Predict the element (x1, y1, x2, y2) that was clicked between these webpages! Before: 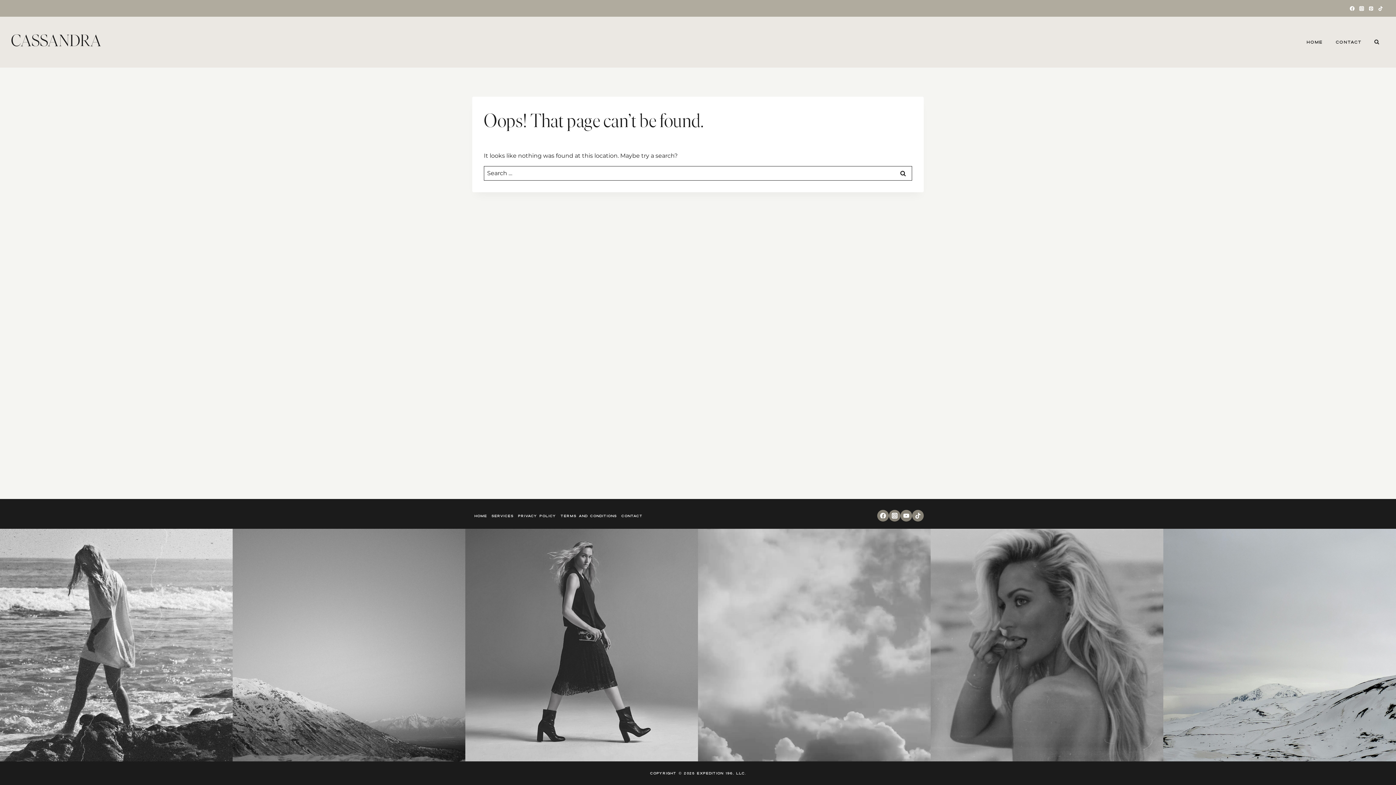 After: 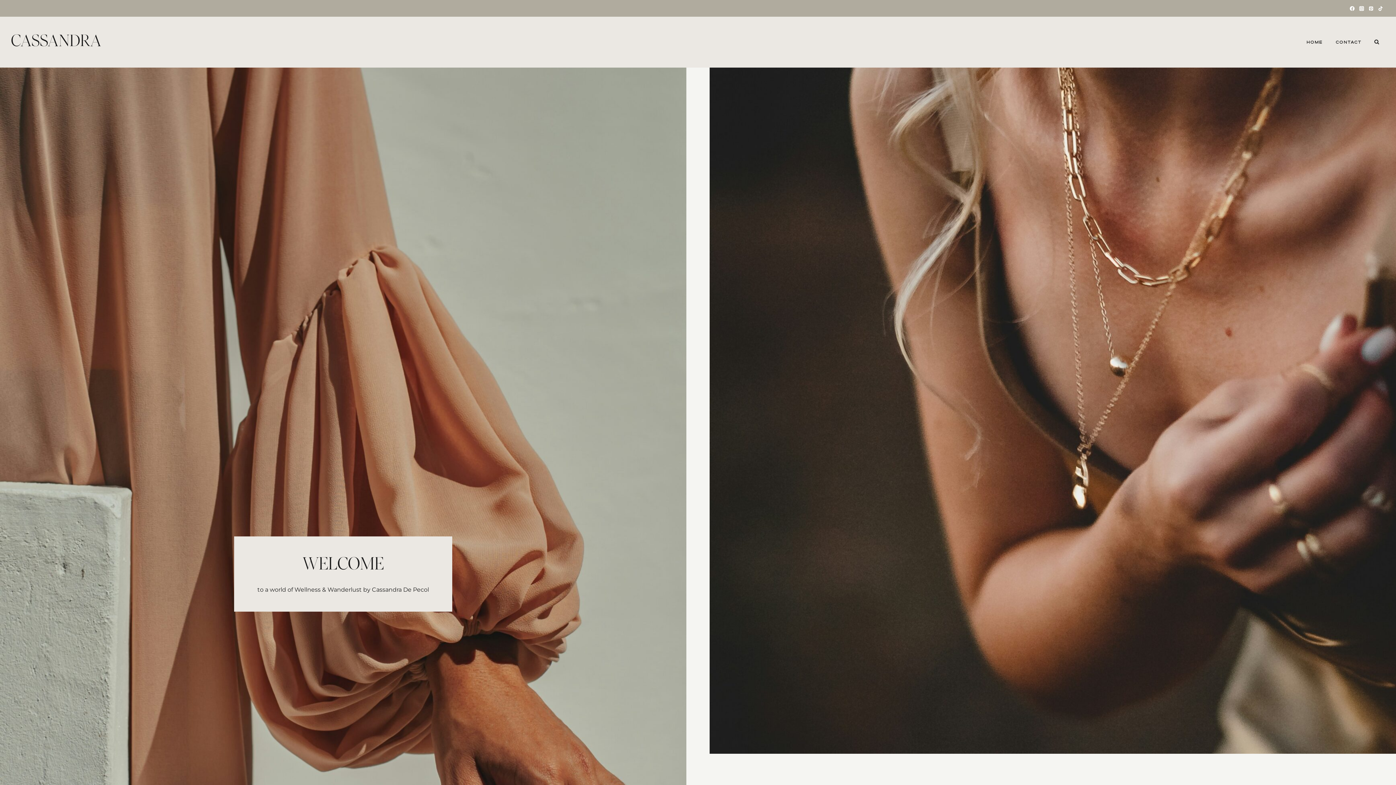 Action: bbox: (472, 511, 489, 520) label: HOME